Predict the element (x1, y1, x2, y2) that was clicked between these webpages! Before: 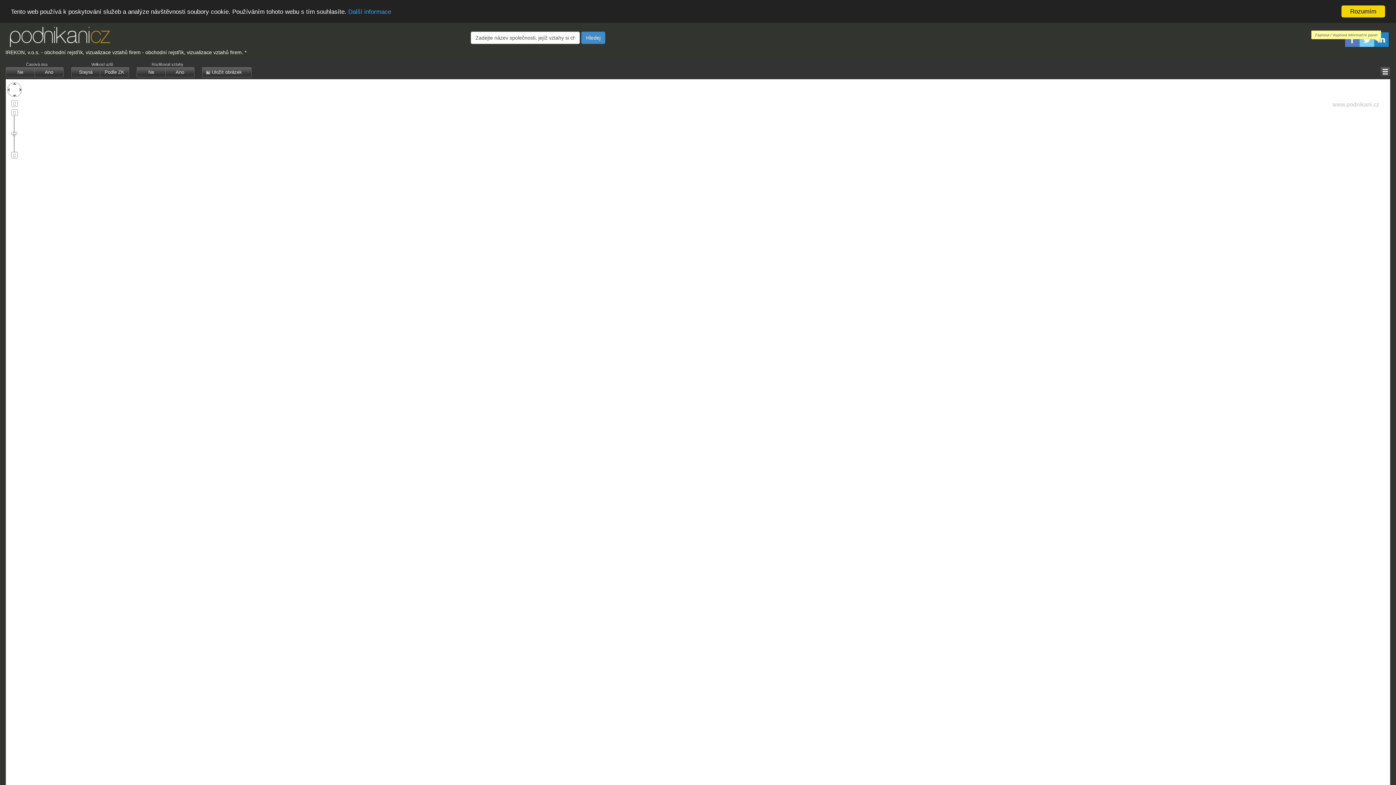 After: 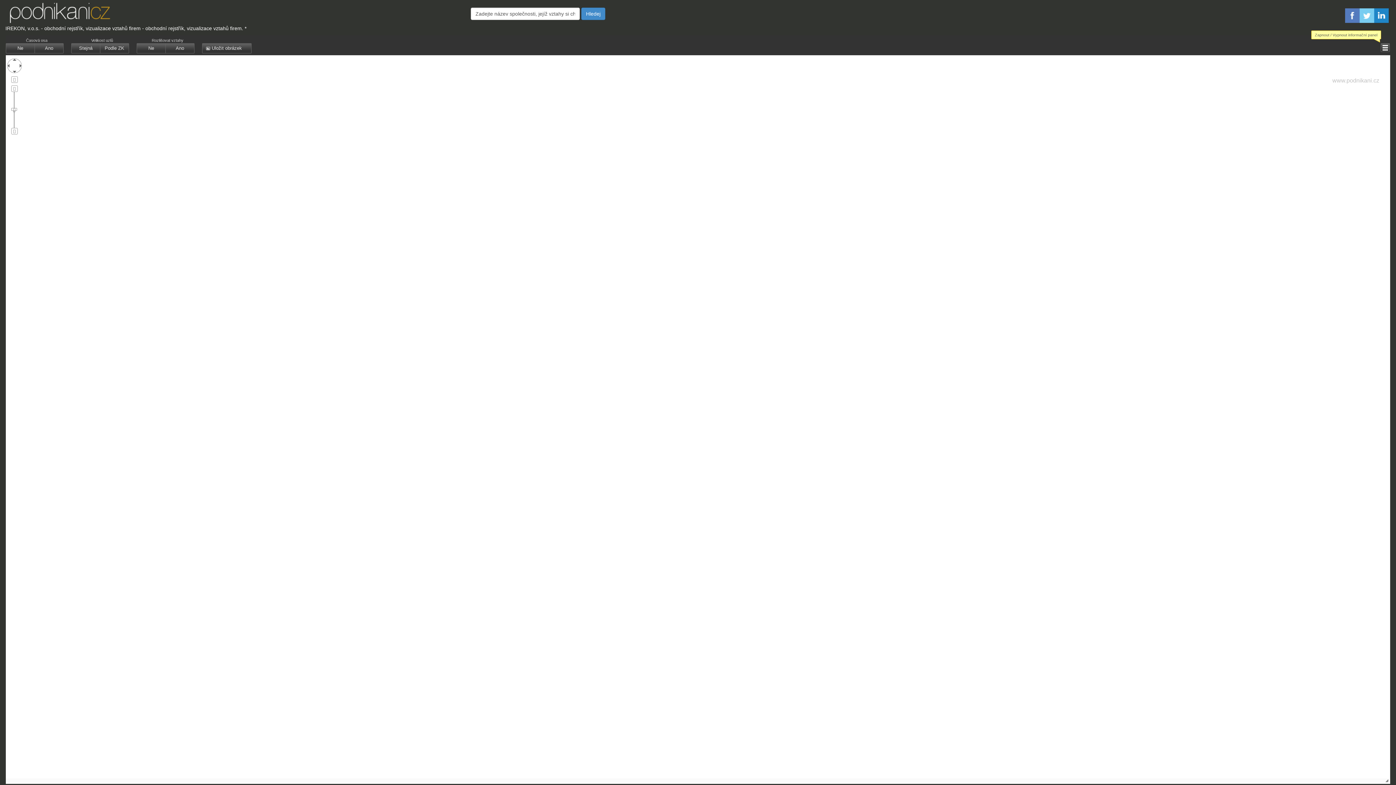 Action: label: Rozumím bbox: (1341, 5, 1385, 17)